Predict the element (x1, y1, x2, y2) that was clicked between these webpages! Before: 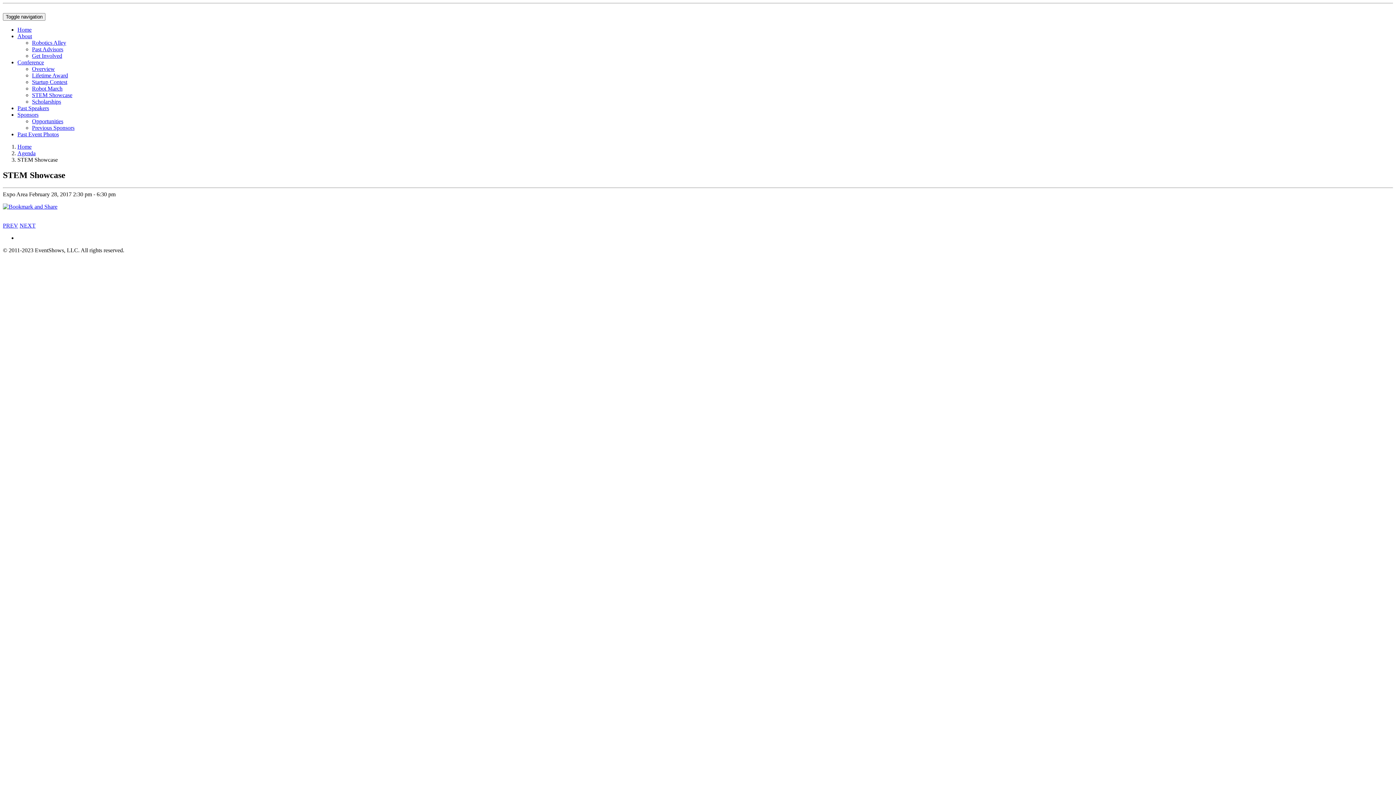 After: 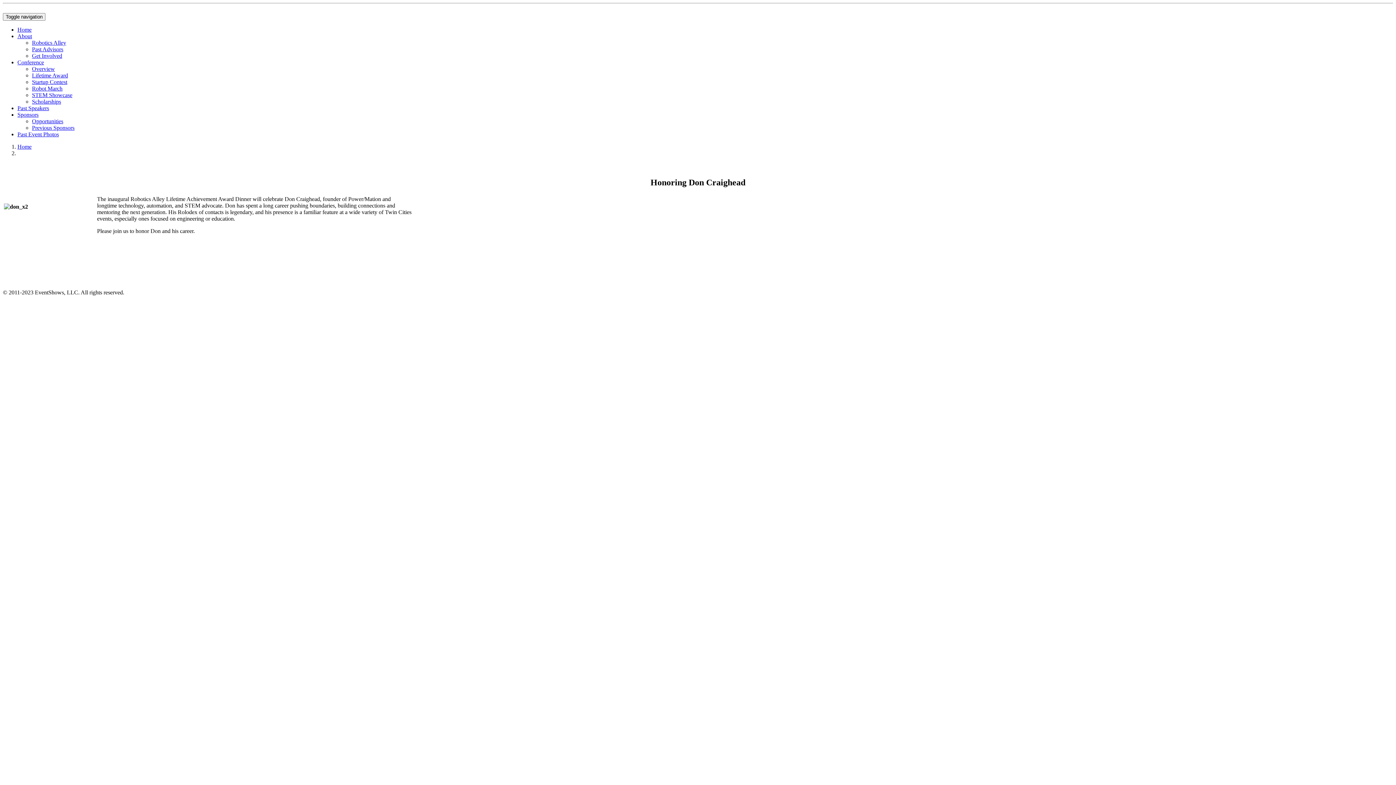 Action: label: Lifetime Award bbox: (32, 72, 68, 78)